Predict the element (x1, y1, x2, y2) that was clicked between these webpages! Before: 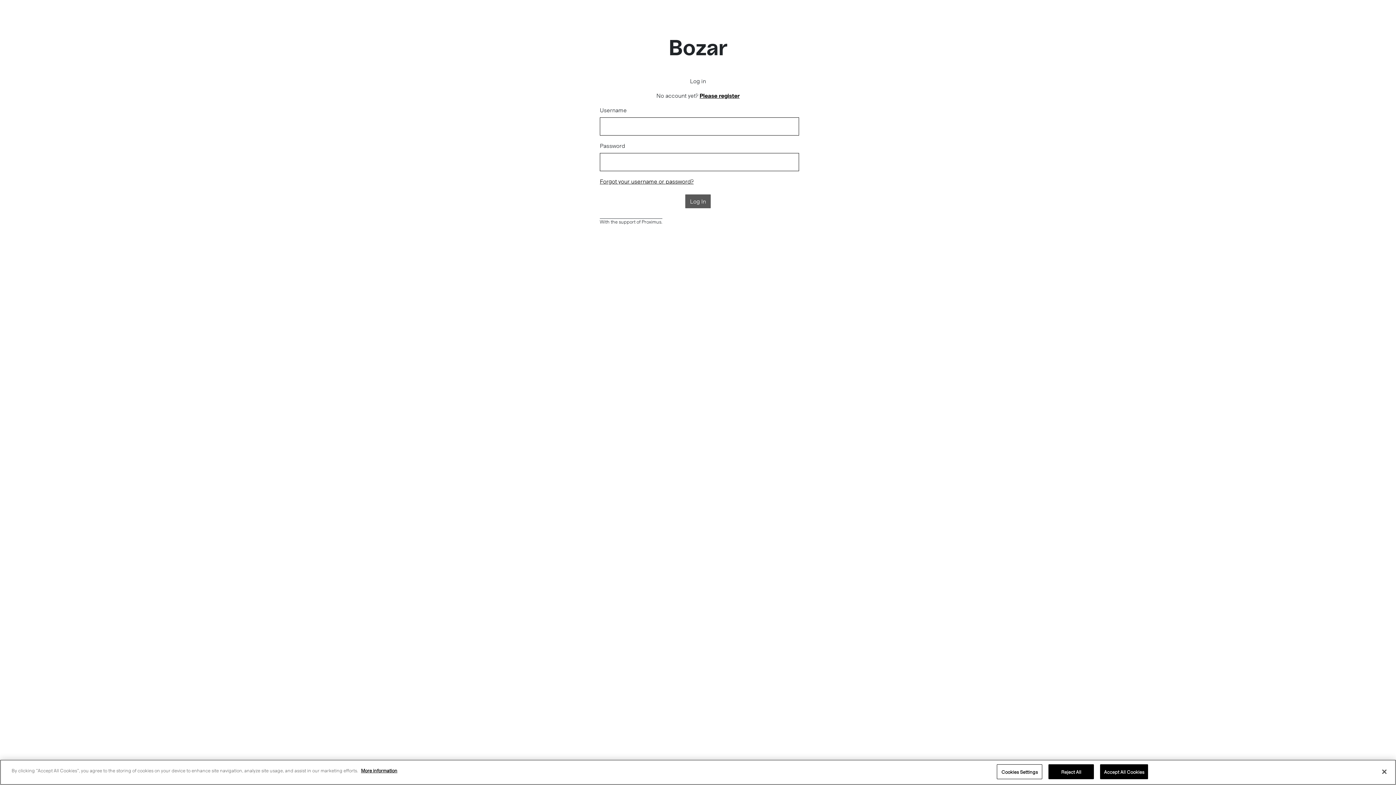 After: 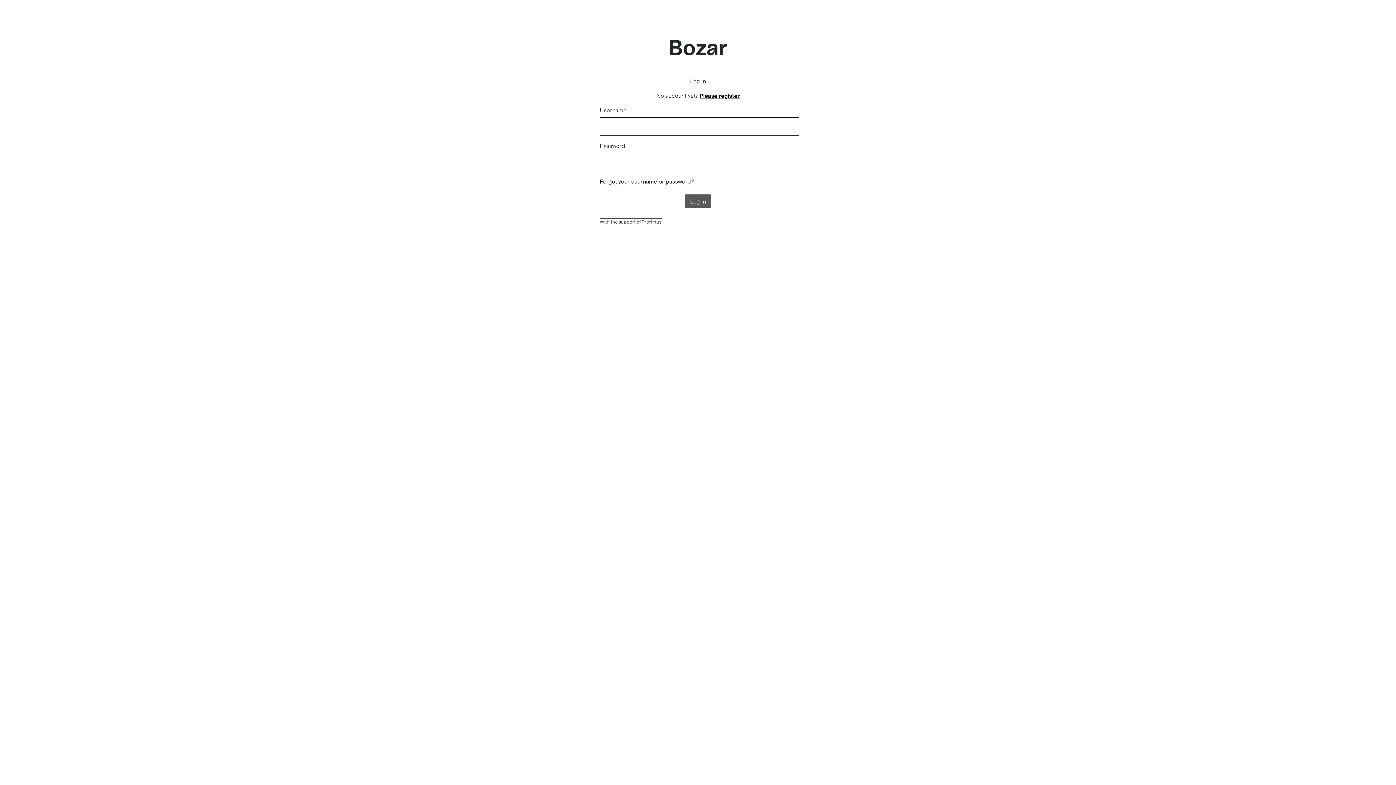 Action: bbox: (1100, 764, 1148, 779) label: Accept All Cookies